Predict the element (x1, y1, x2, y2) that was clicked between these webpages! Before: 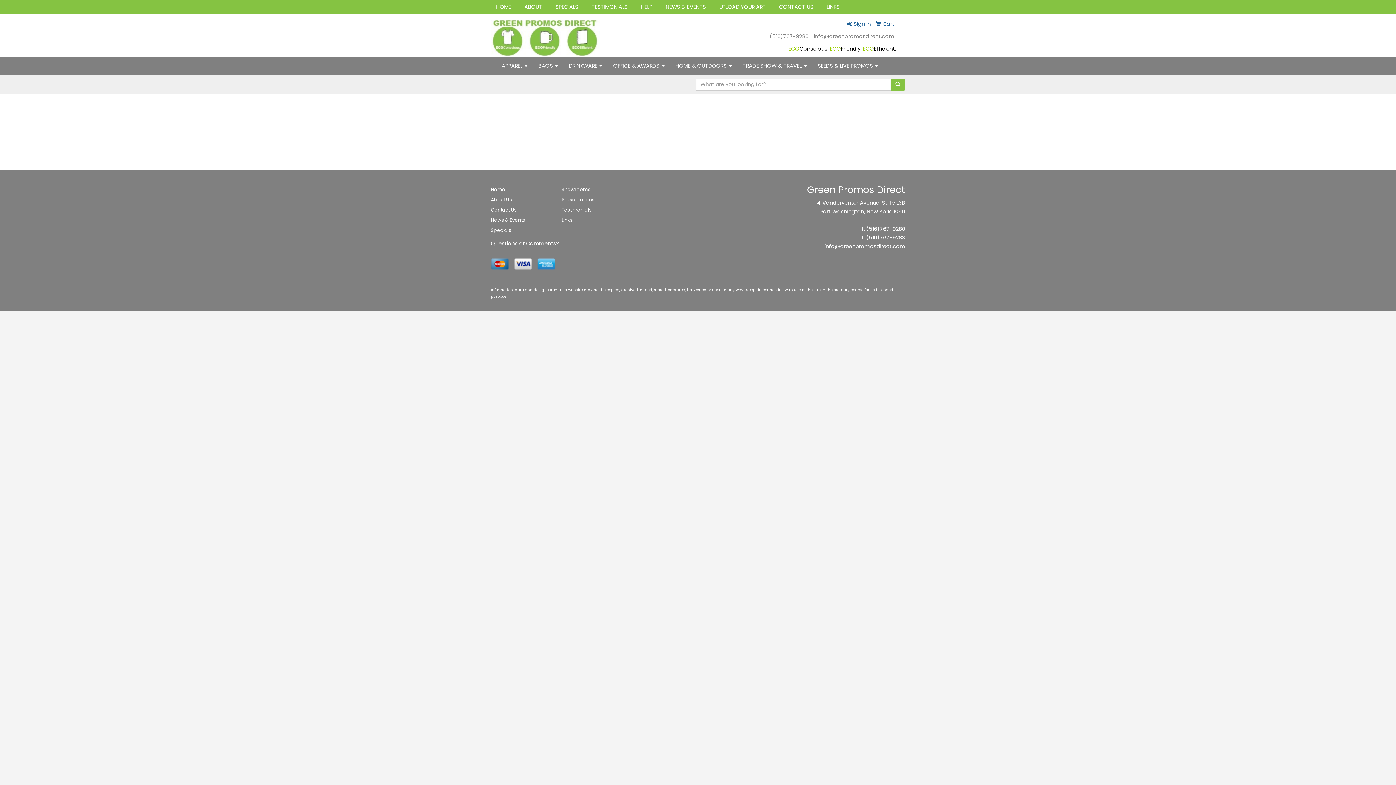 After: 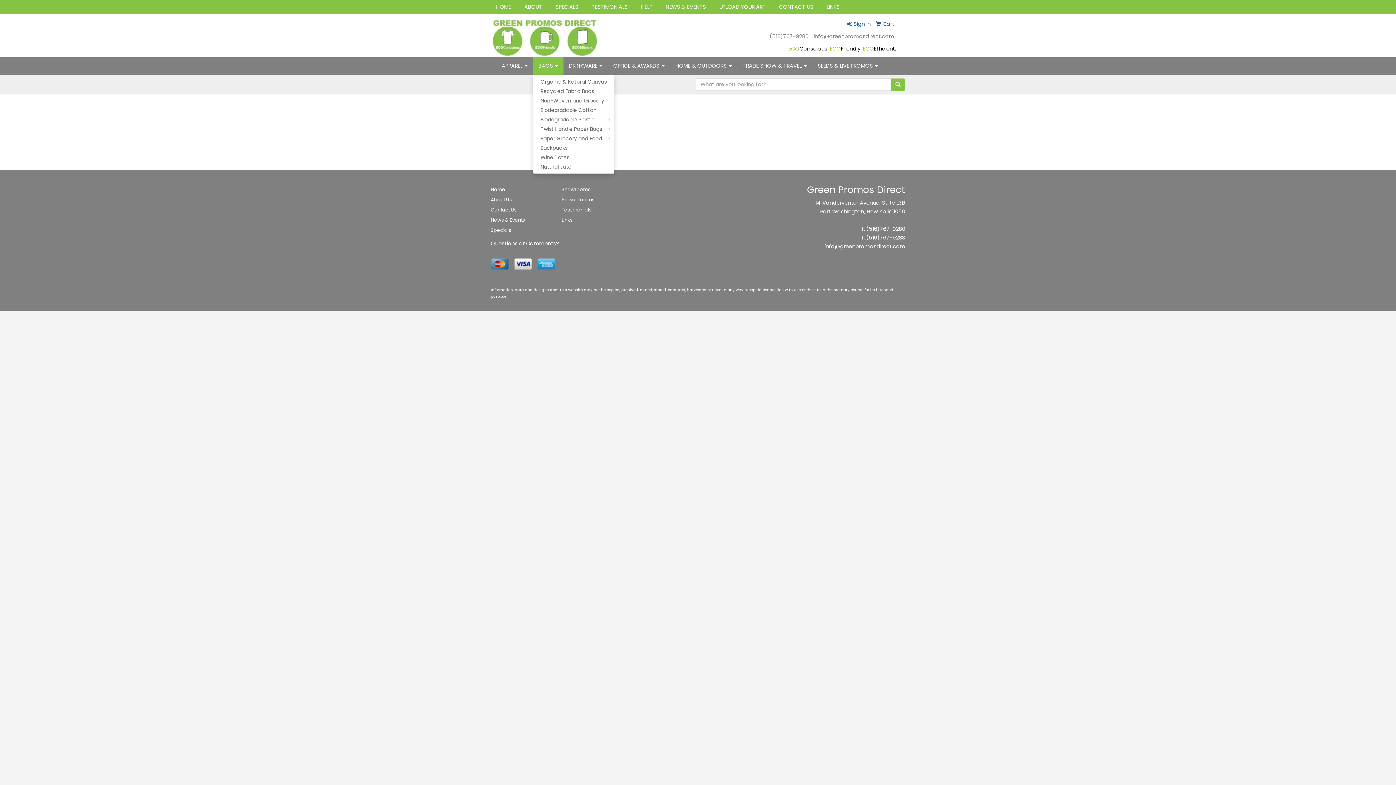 Action: label: BAGS  bbox: (533, 56, 563, 74)